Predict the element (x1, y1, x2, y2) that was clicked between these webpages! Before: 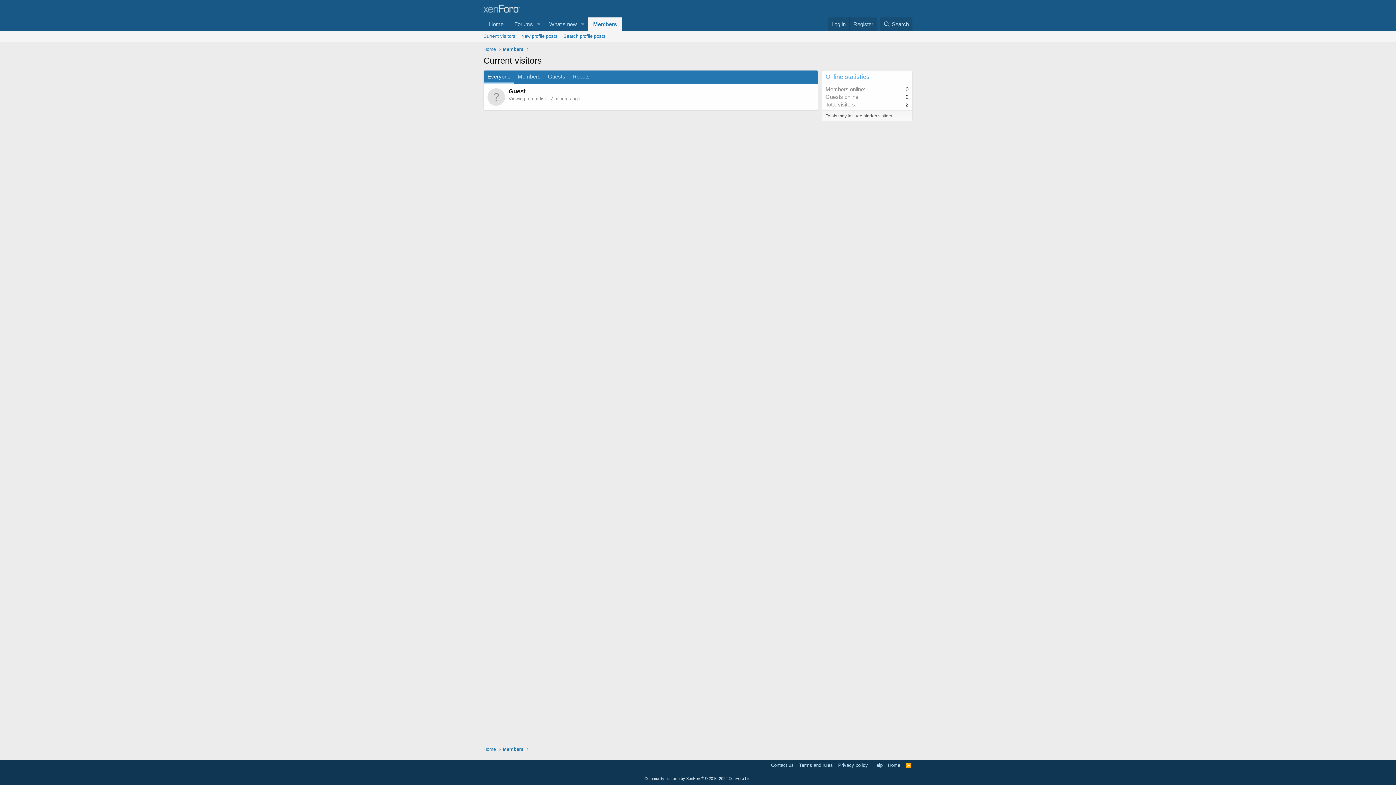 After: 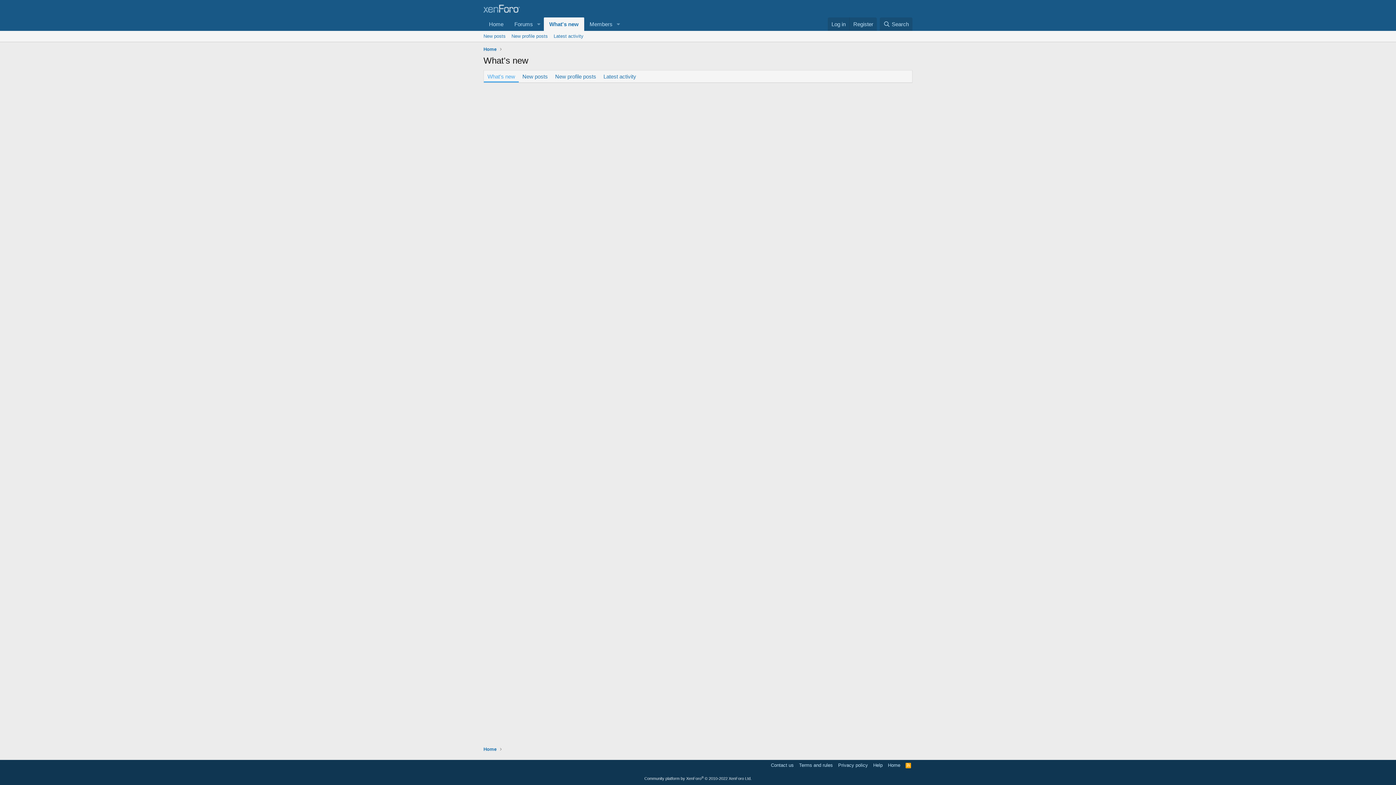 Action: label: What's new bbox: (543, 17, 577, 30)